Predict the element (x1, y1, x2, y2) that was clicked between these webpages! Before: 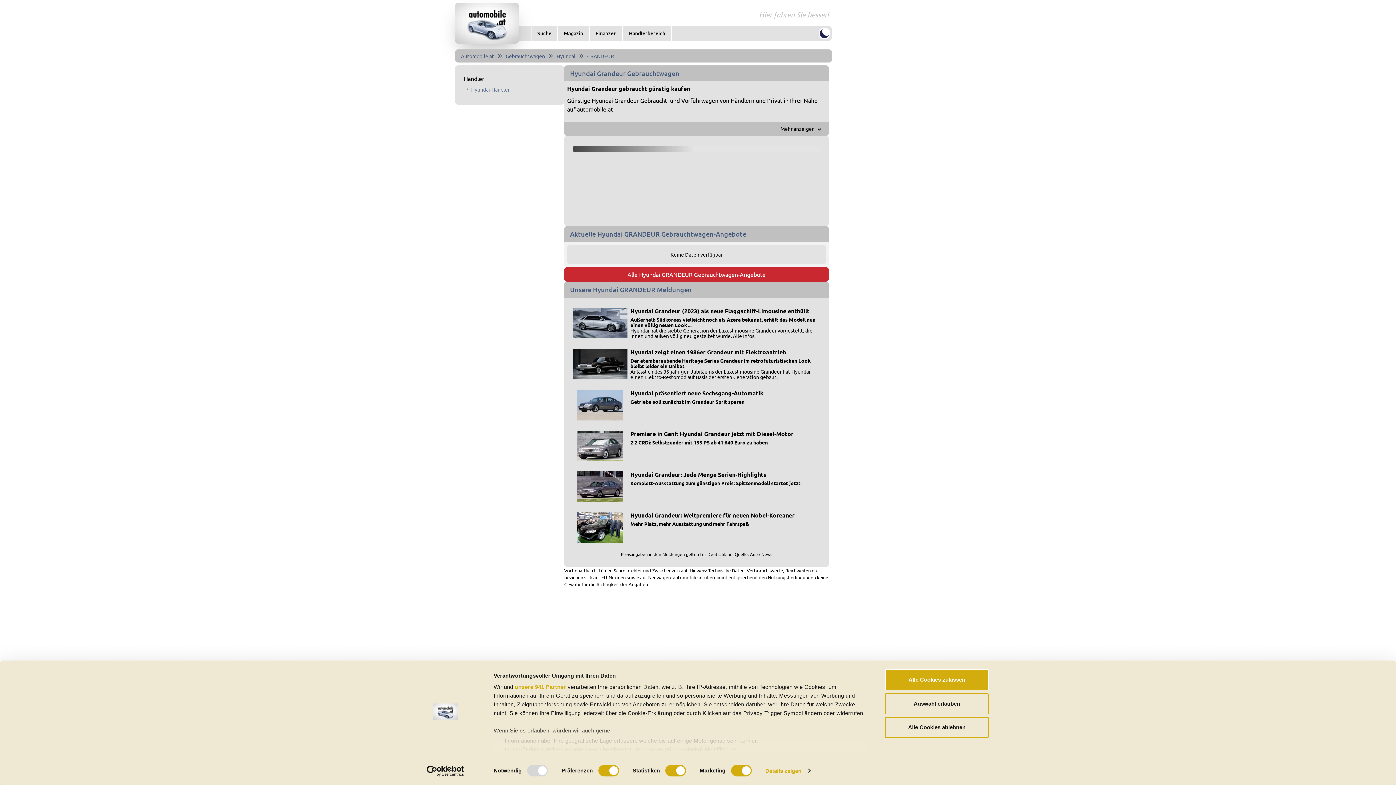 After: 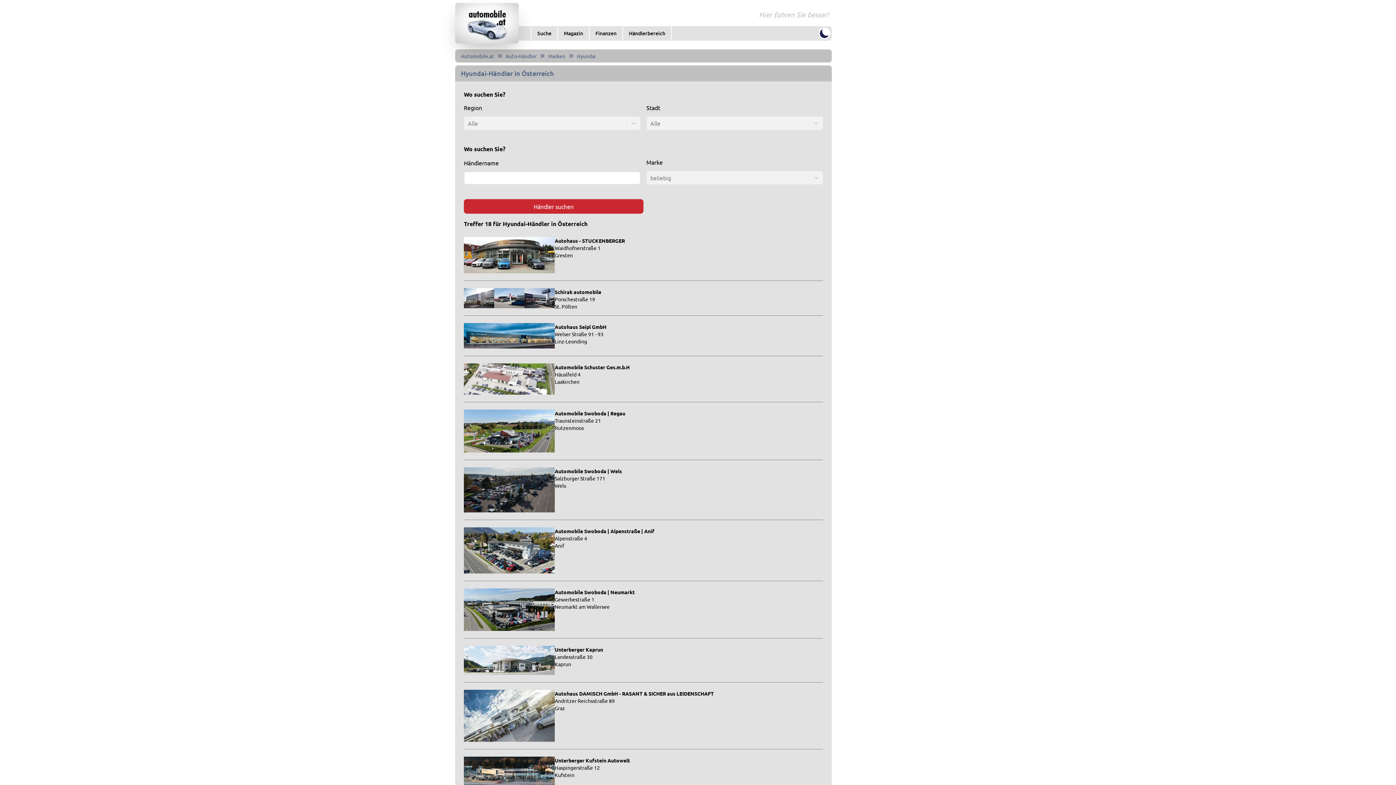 Action: bbox: (471, 85, 509, 93) label: Hyundai-Händler